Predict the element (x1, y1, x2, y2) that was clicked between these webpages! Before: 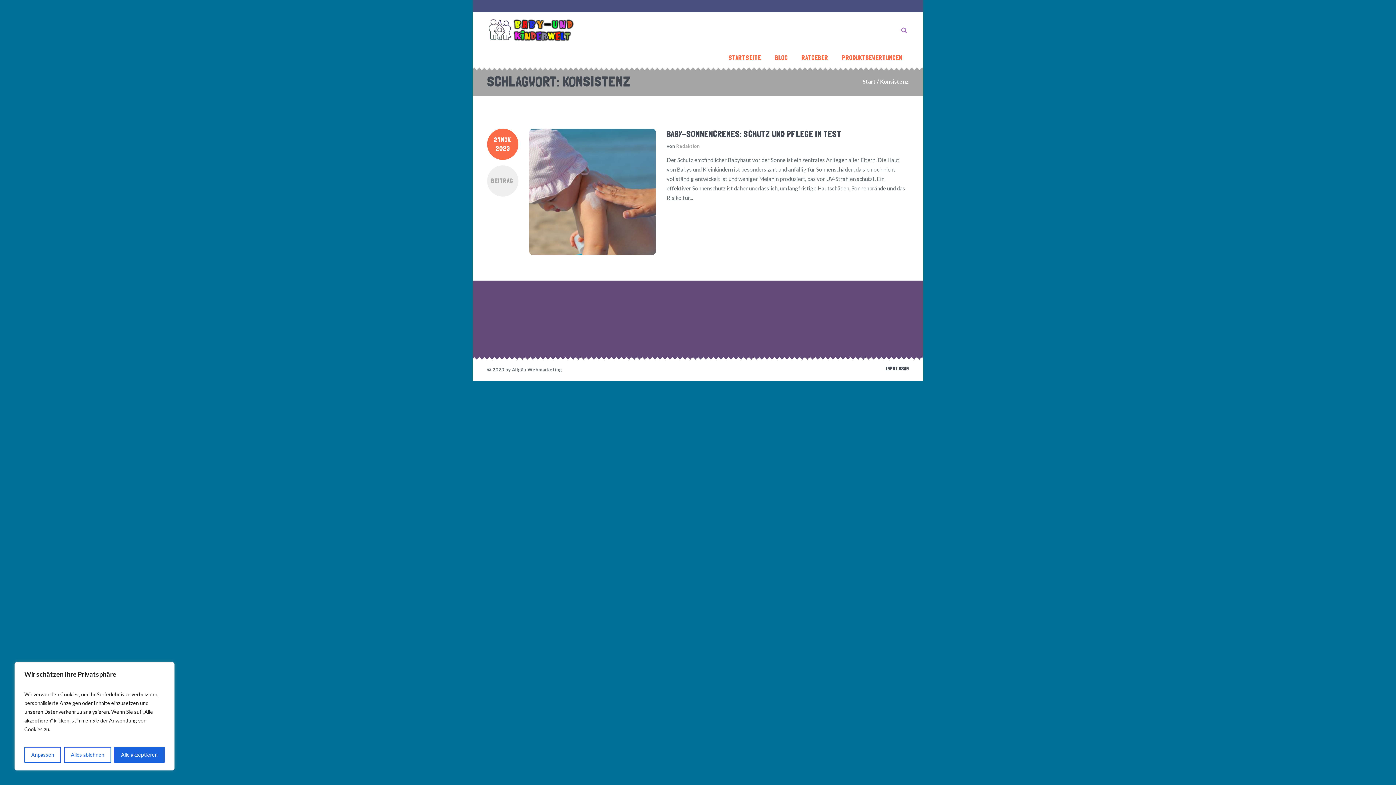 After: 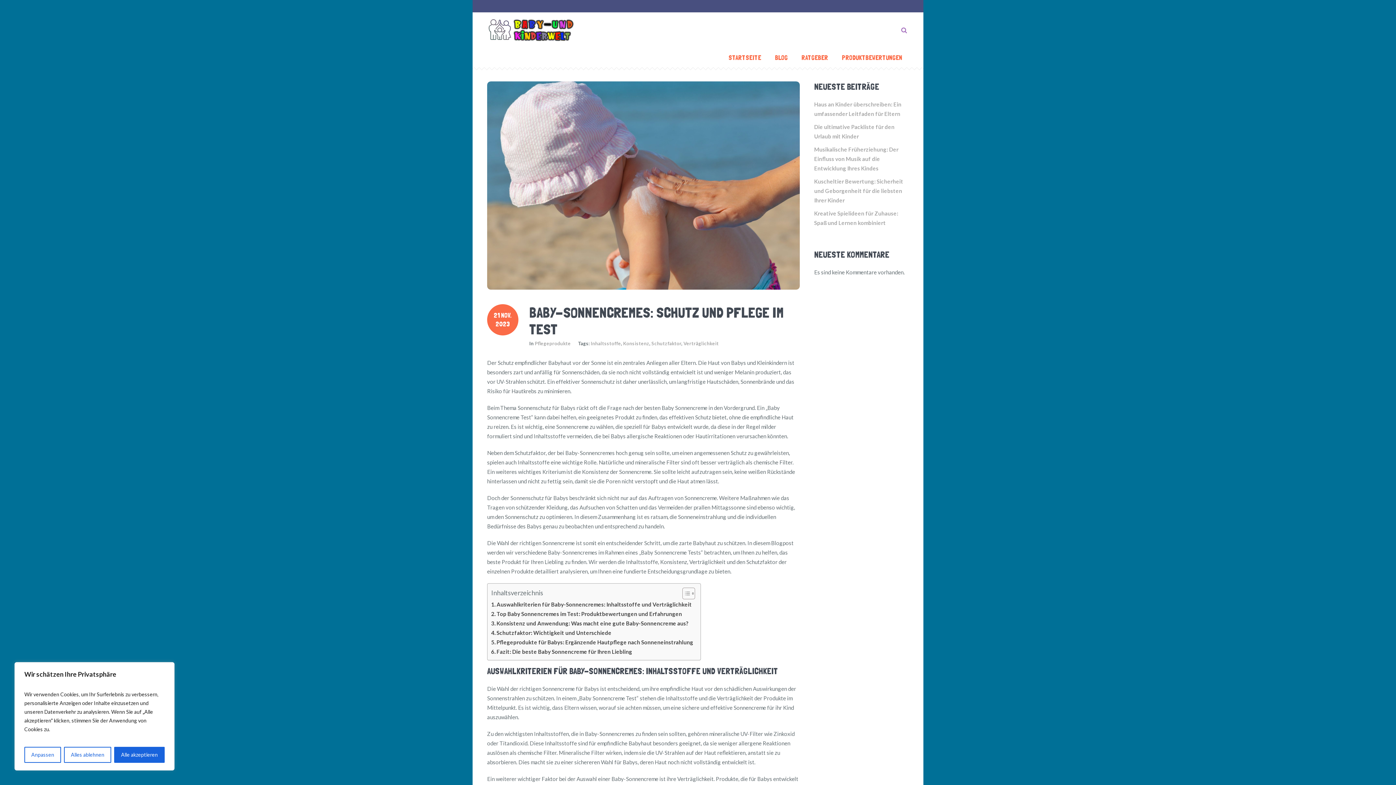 Action: bbox: (529, 128, 656, 255)